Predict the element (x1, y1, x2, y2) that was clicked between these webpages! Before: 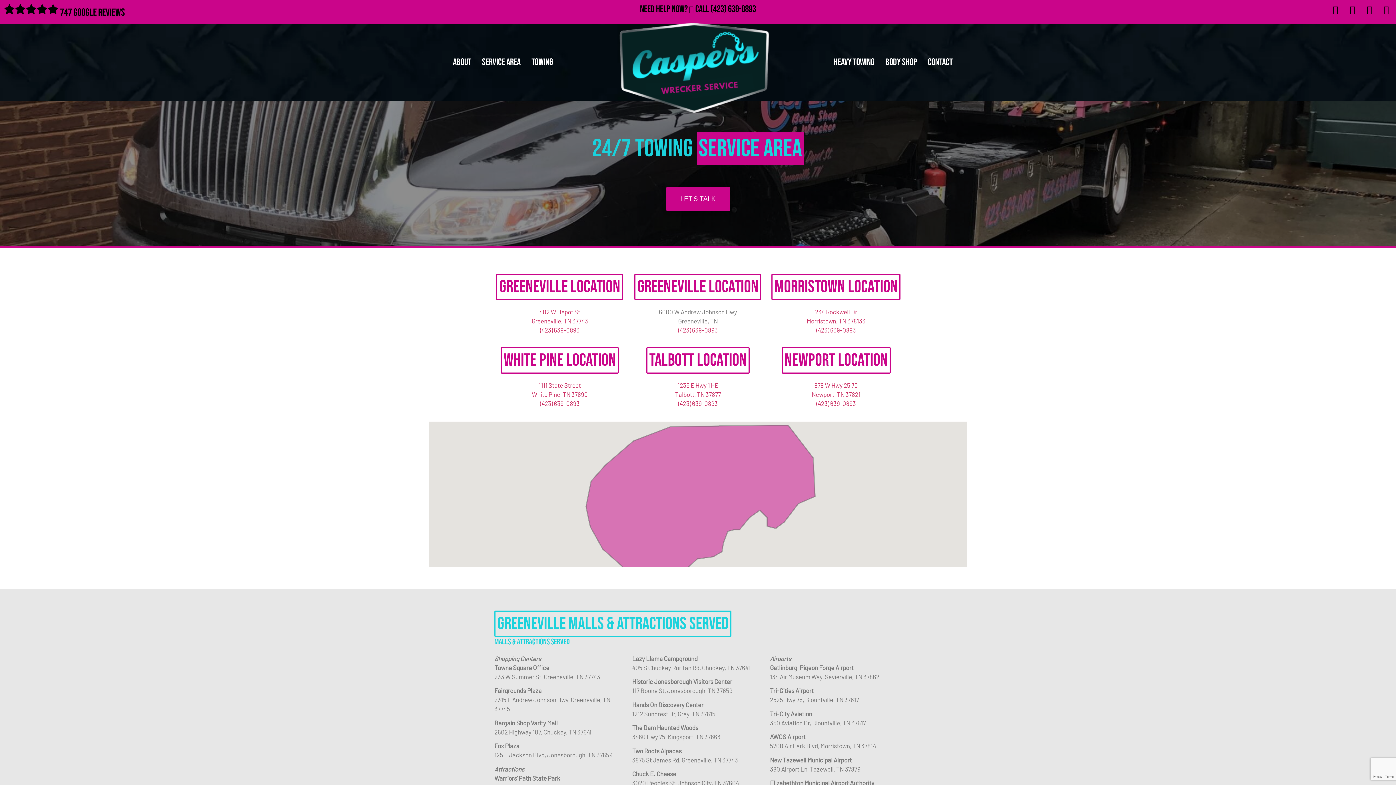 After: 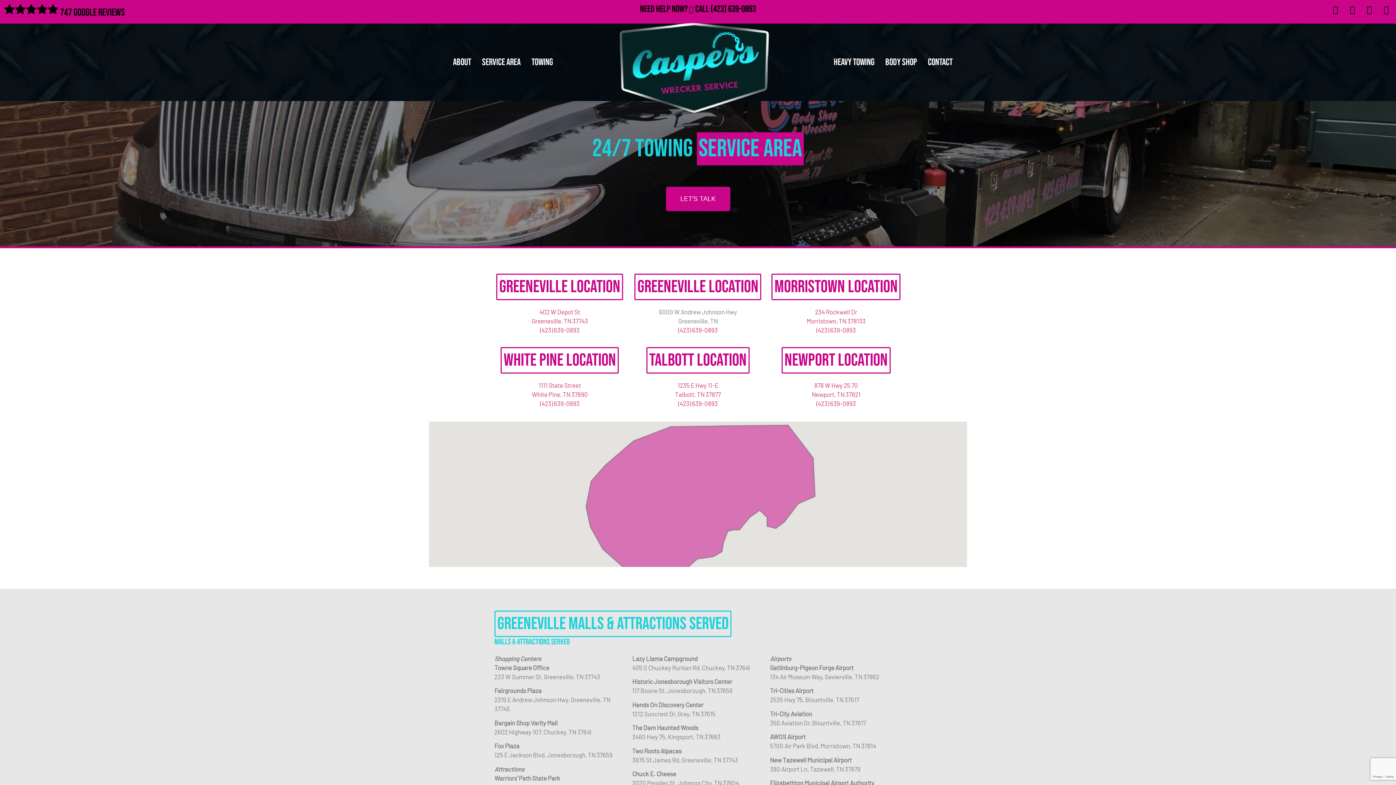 Action: label: Service Area bbox: (476, 52, 526, 72)